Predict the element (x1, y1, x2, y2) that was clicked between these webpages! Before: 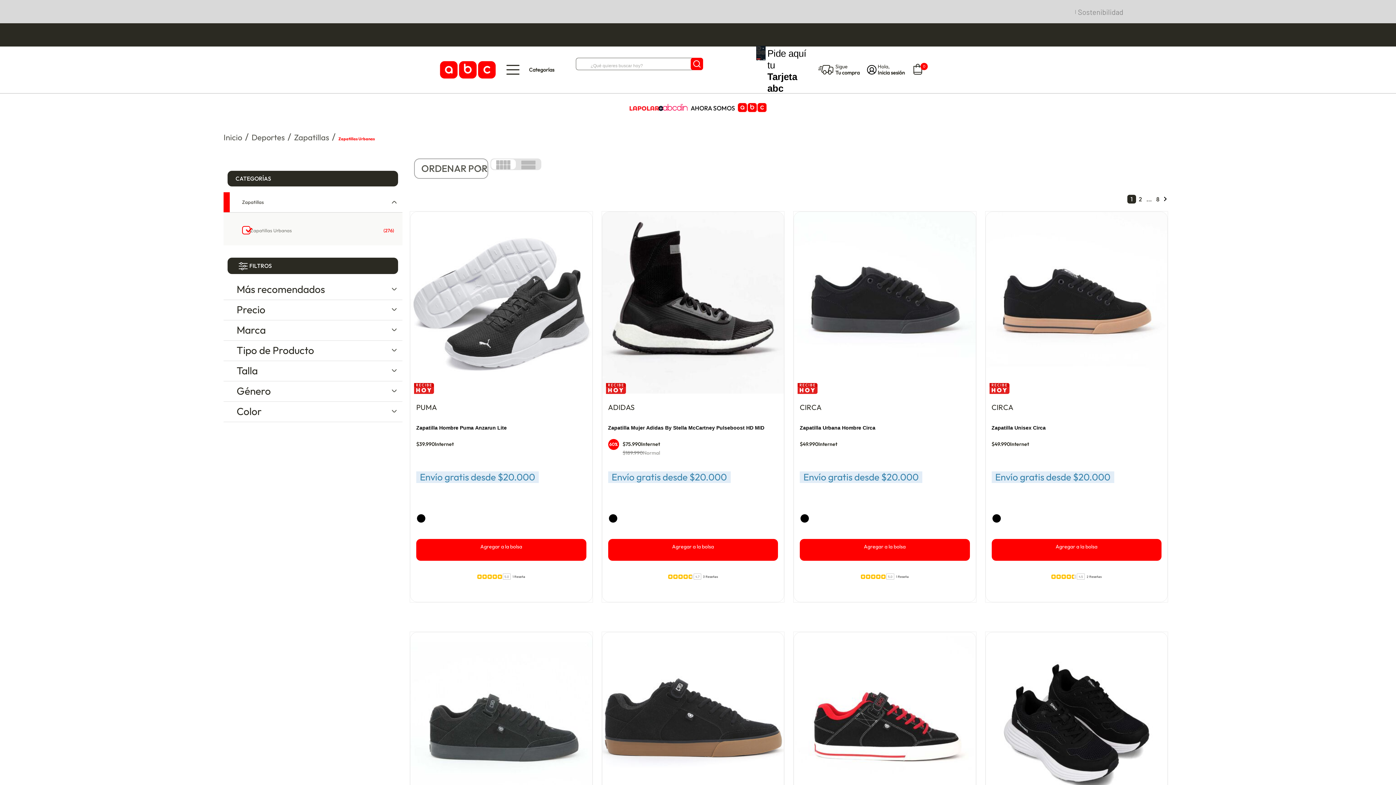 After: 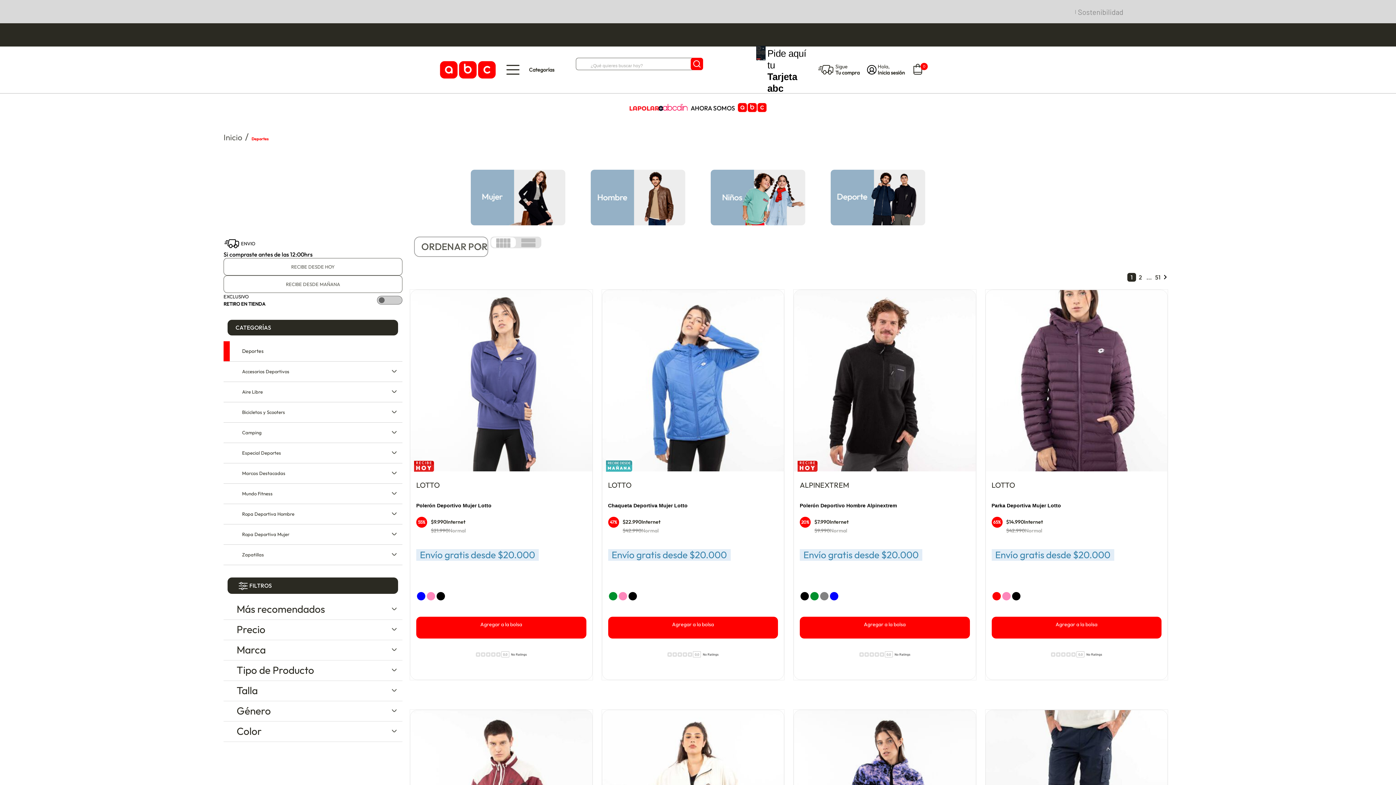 Action: bbox: (251, 132, 284, 142) label: Deportes